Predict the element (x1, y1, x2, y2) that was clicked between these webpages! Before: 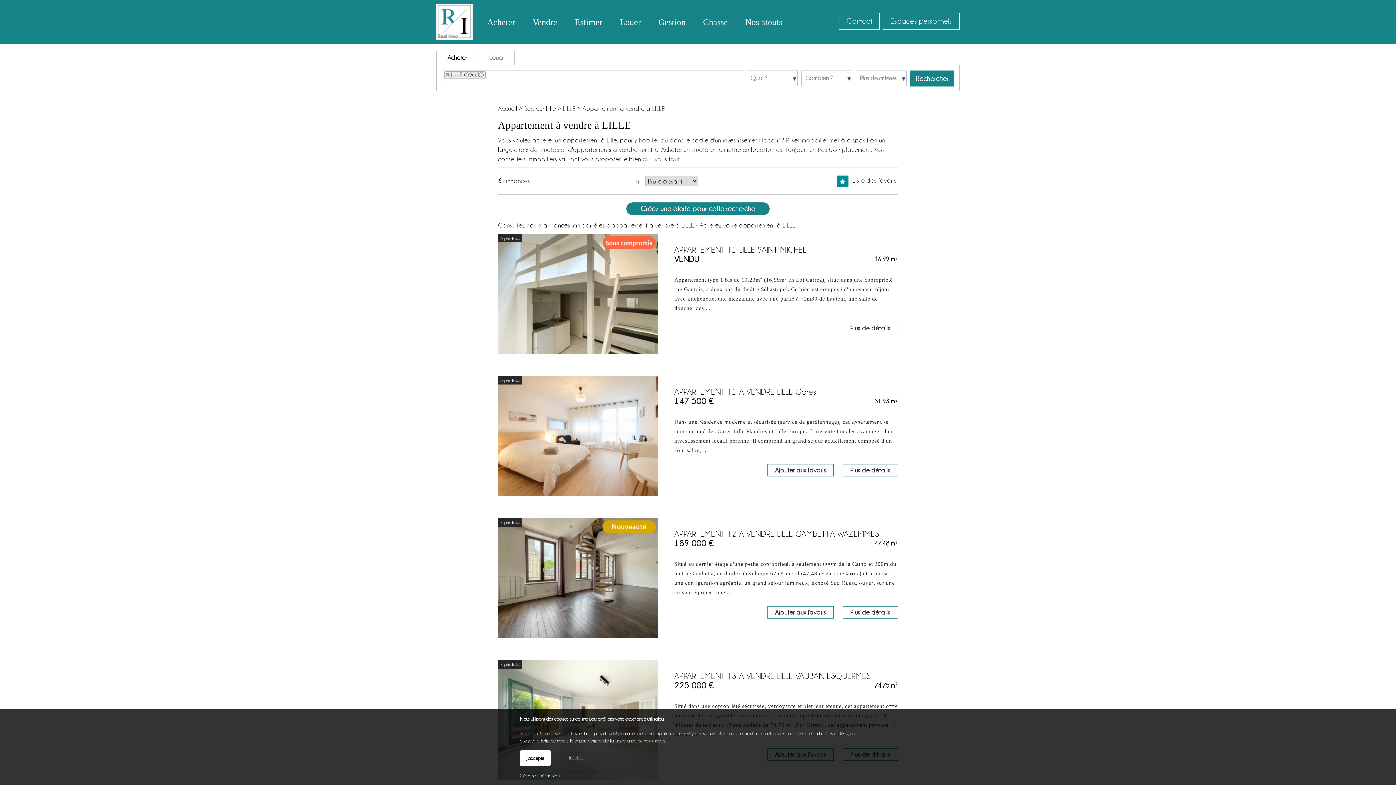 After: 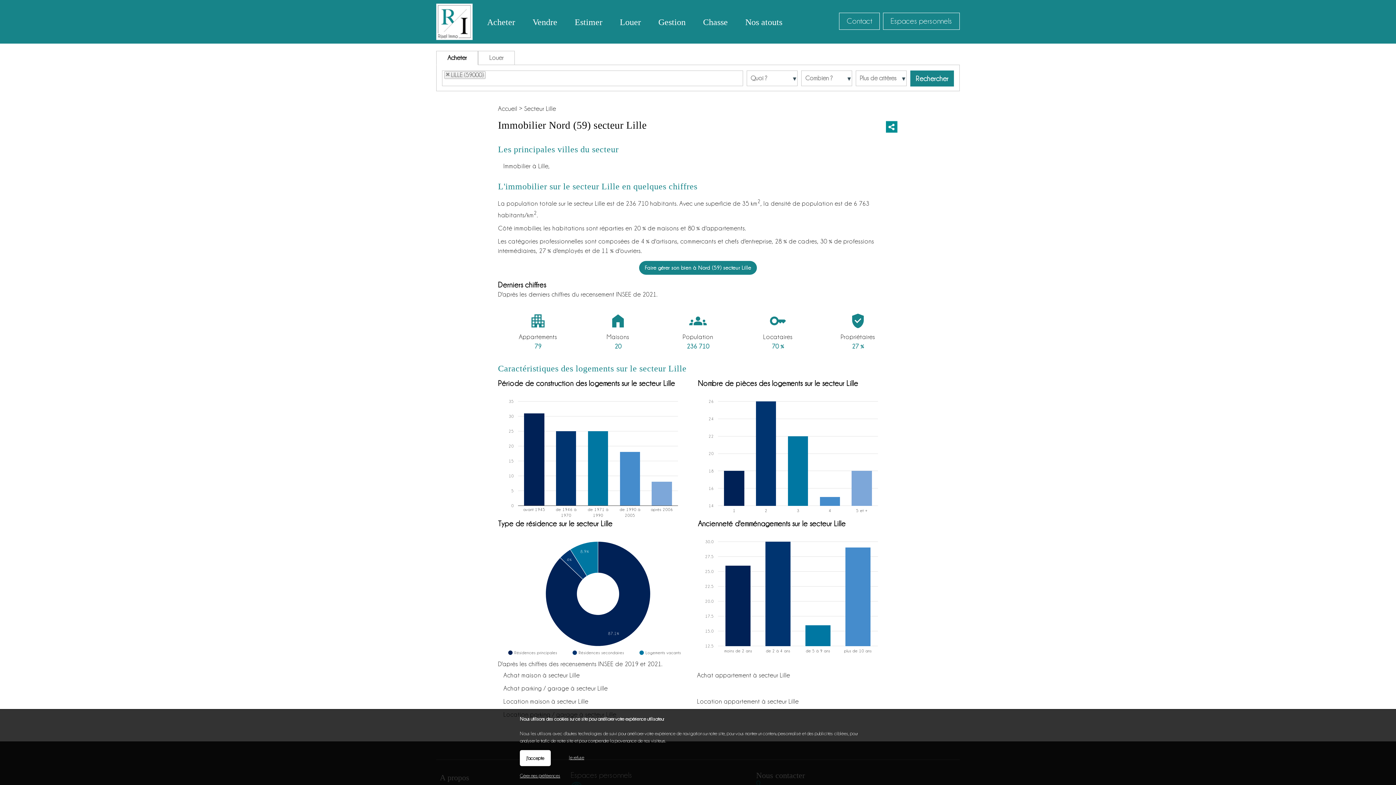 Action: bbox: (524, 105, 556, 112) label: Secteur Lille